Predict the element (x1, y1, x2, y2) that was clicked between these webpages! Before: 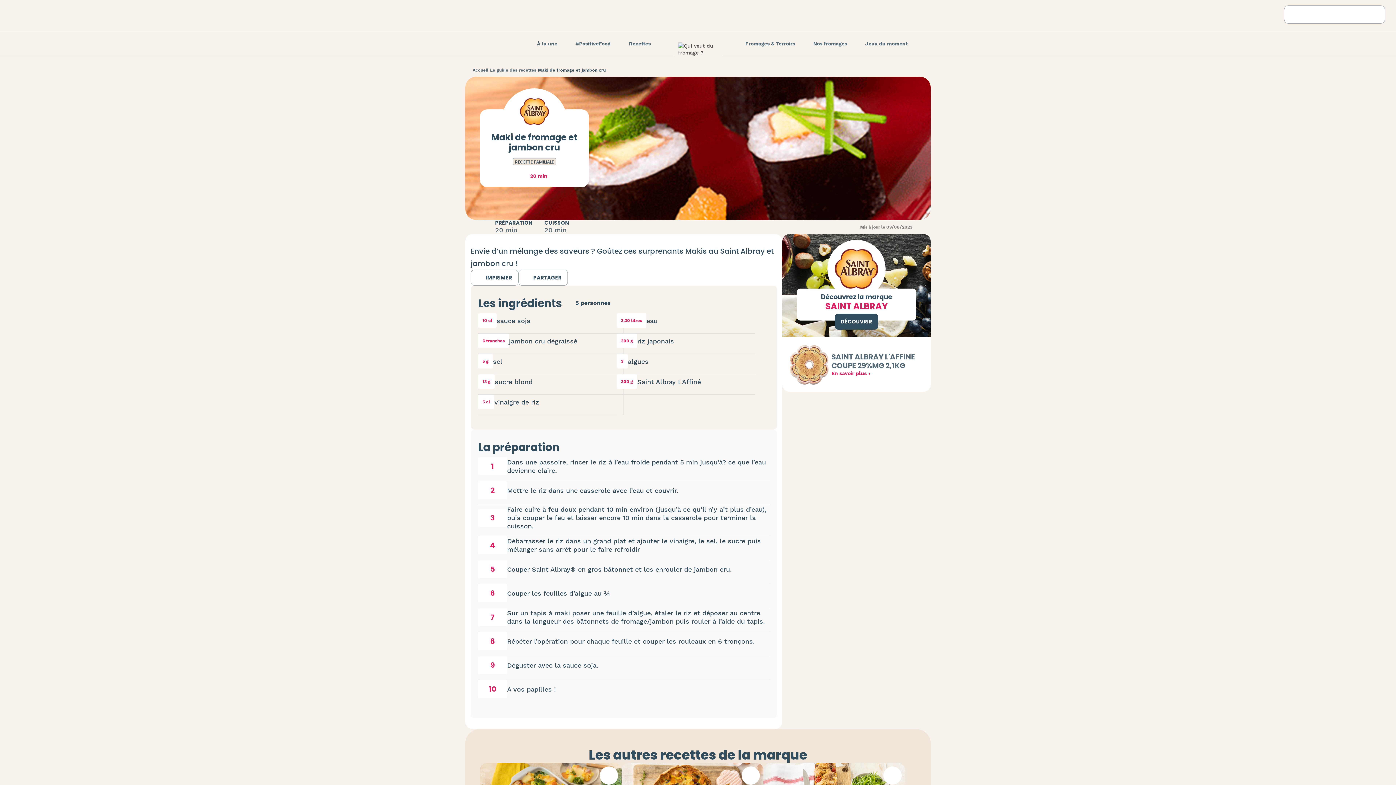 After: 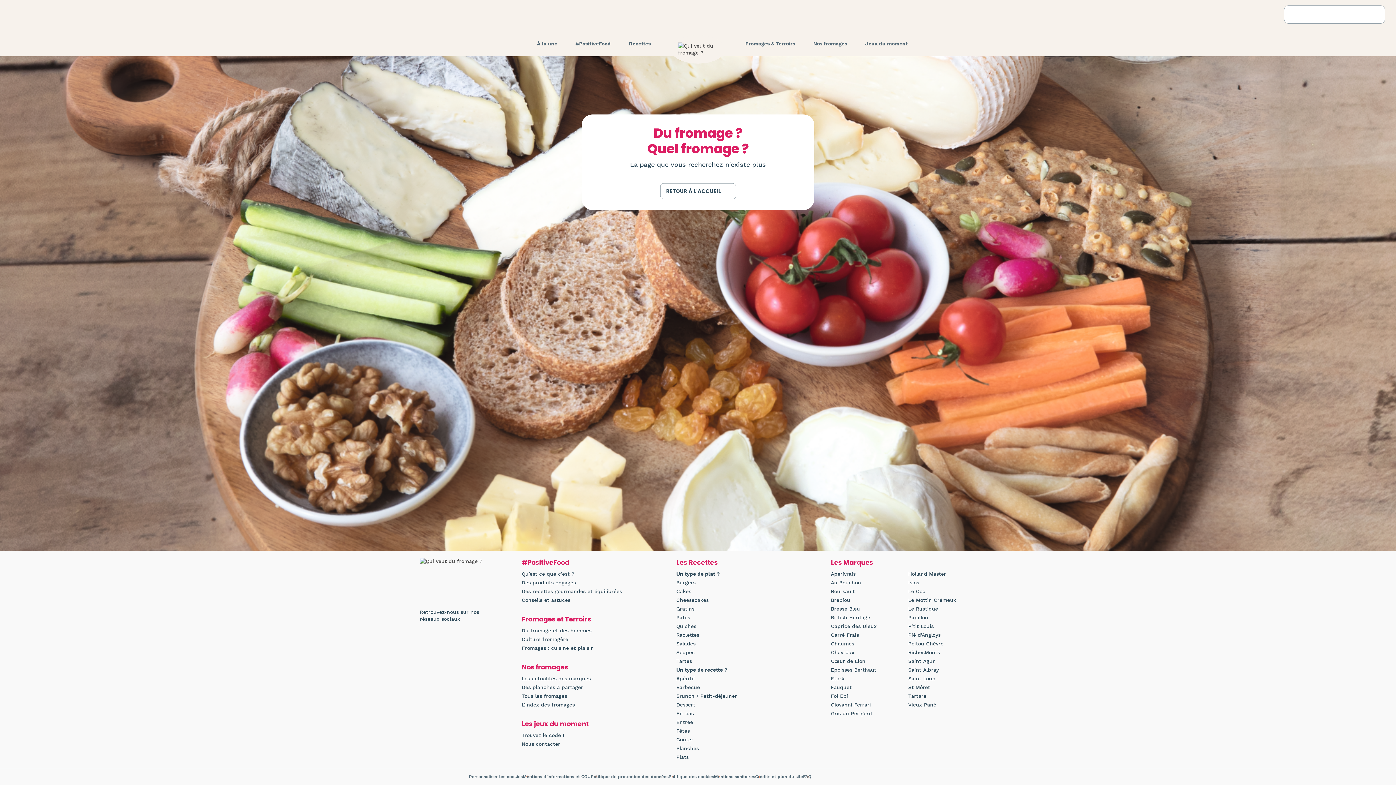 Action: label: Découvrez la marque
SAINT ALBRAY
DÉCOUVRIR bbox: (782, 234, 930, 337)